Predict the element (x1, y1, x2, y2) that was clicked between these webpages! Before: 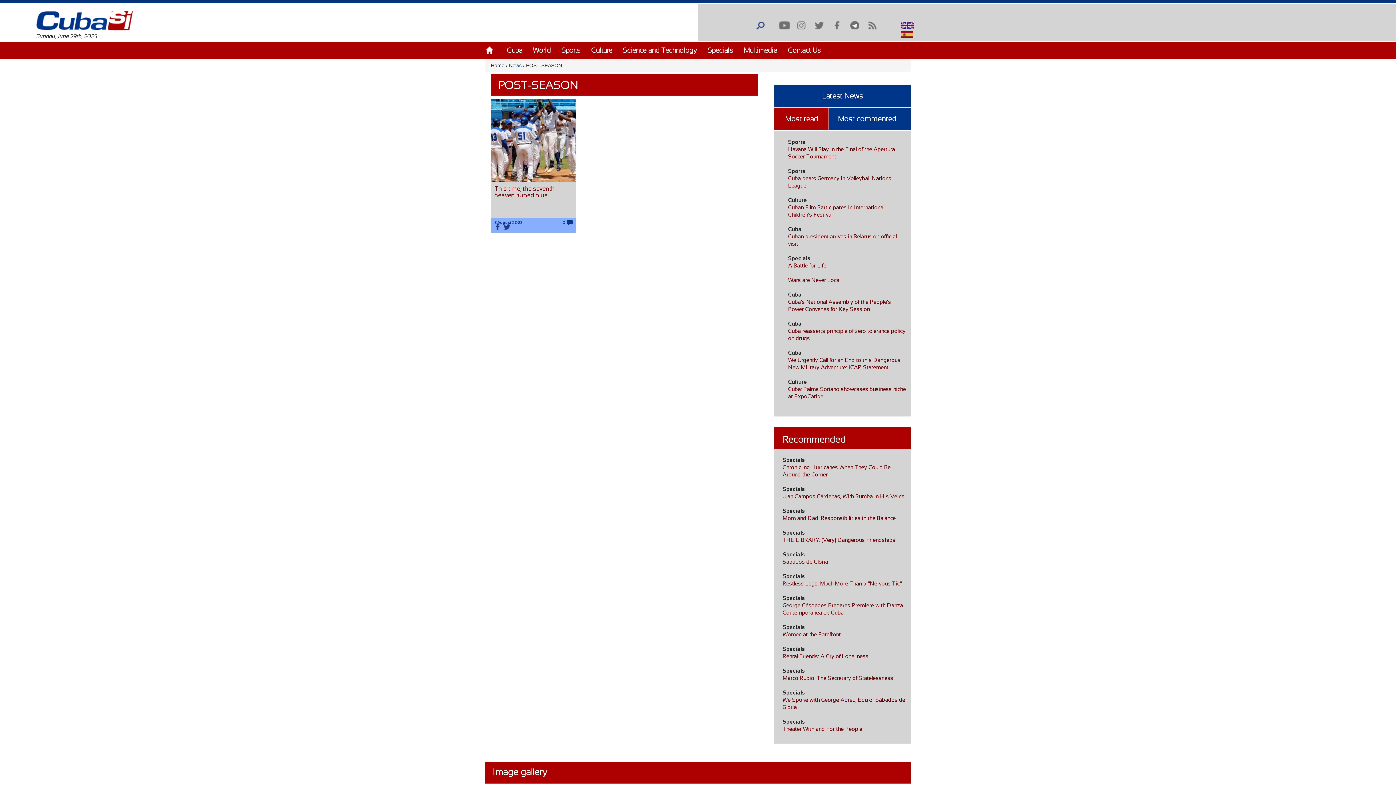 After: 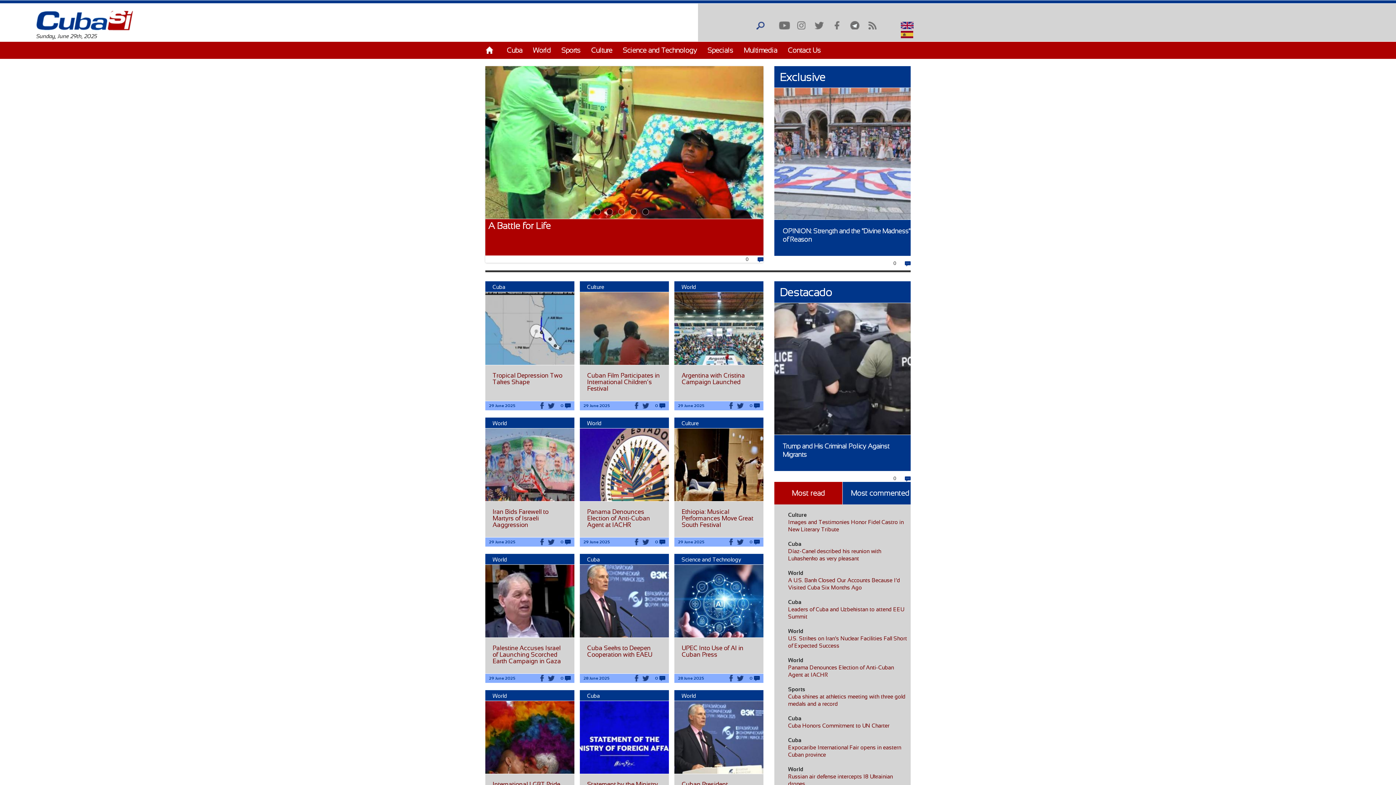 Action: bbox: (490, 62, 504, 68) label: Home